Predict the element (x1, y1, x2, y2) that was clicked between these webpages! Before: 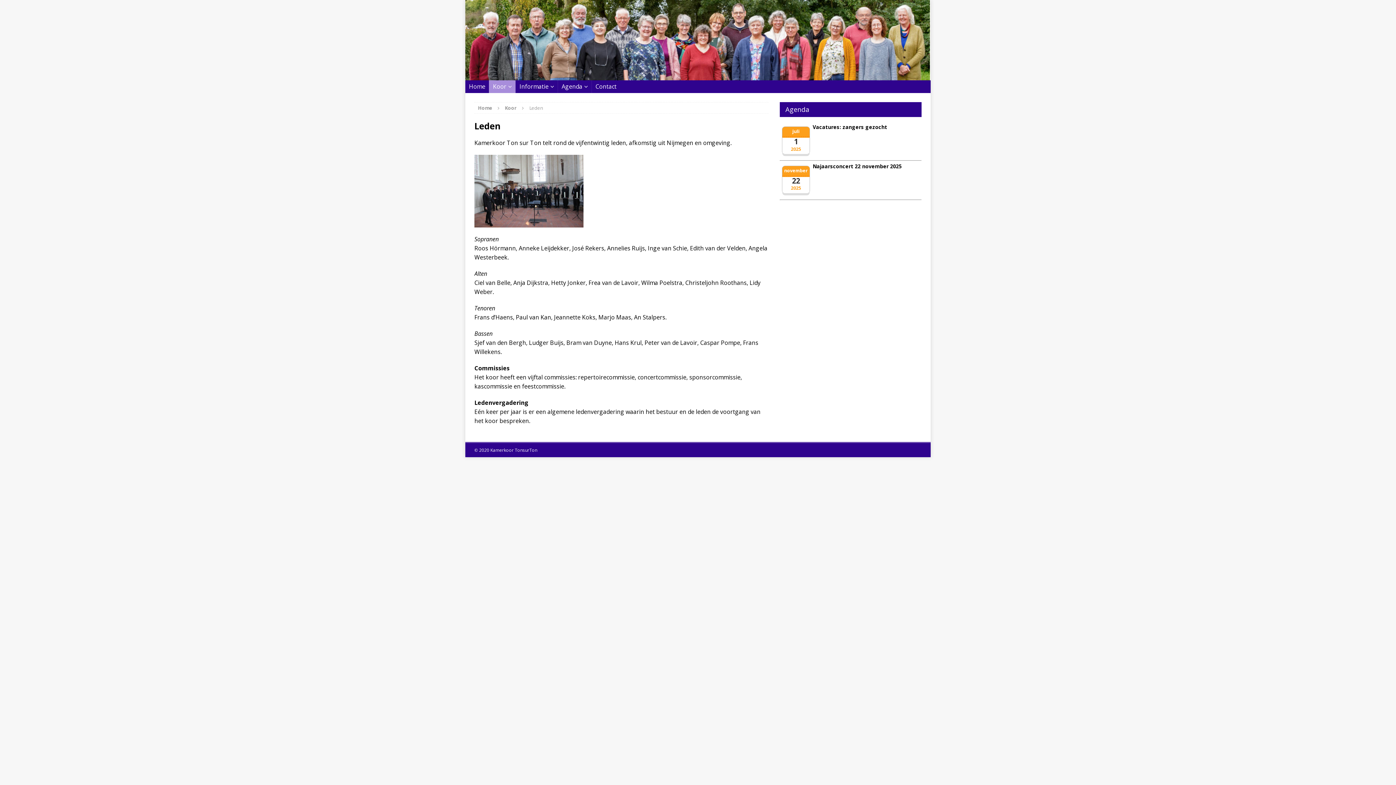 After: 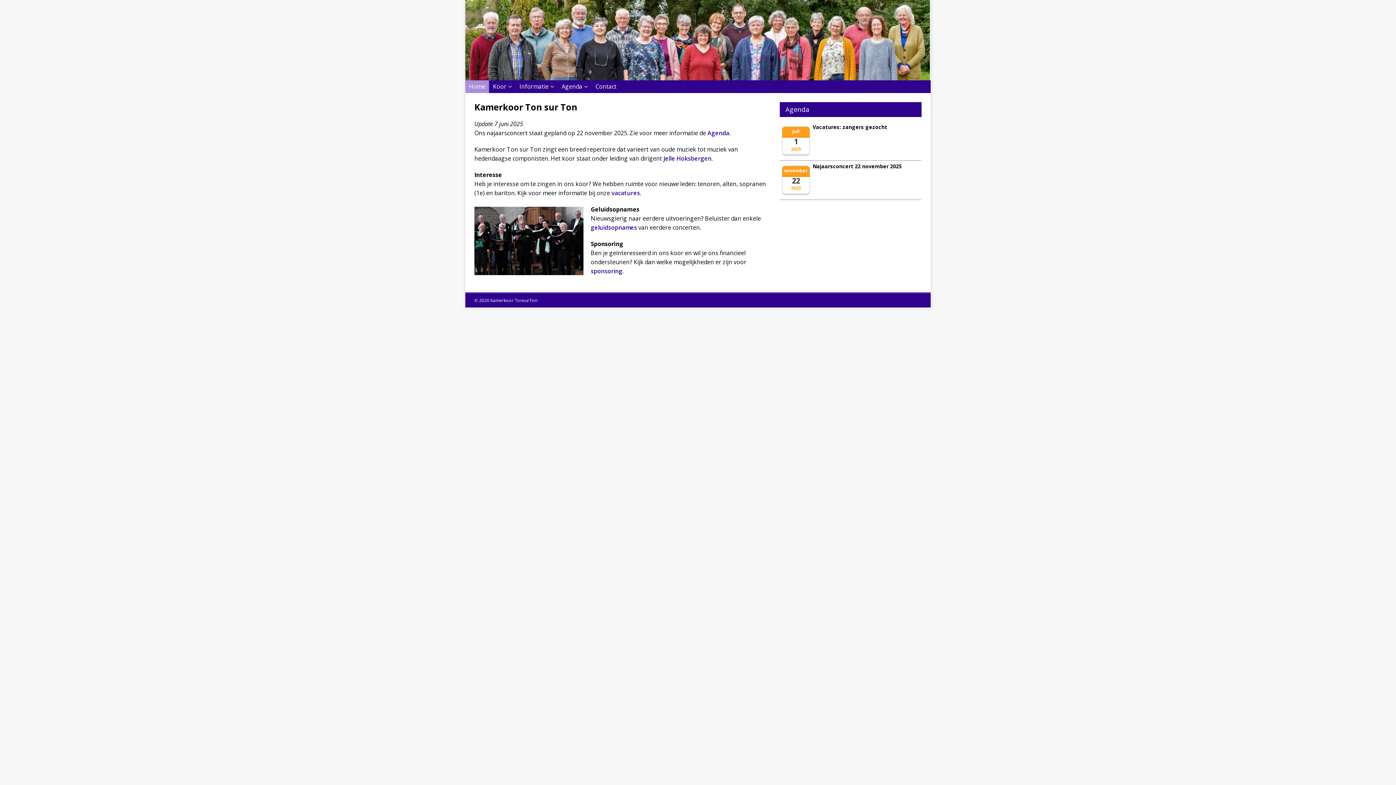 Action: bbox: (478, 104, 492, 111) label: Home